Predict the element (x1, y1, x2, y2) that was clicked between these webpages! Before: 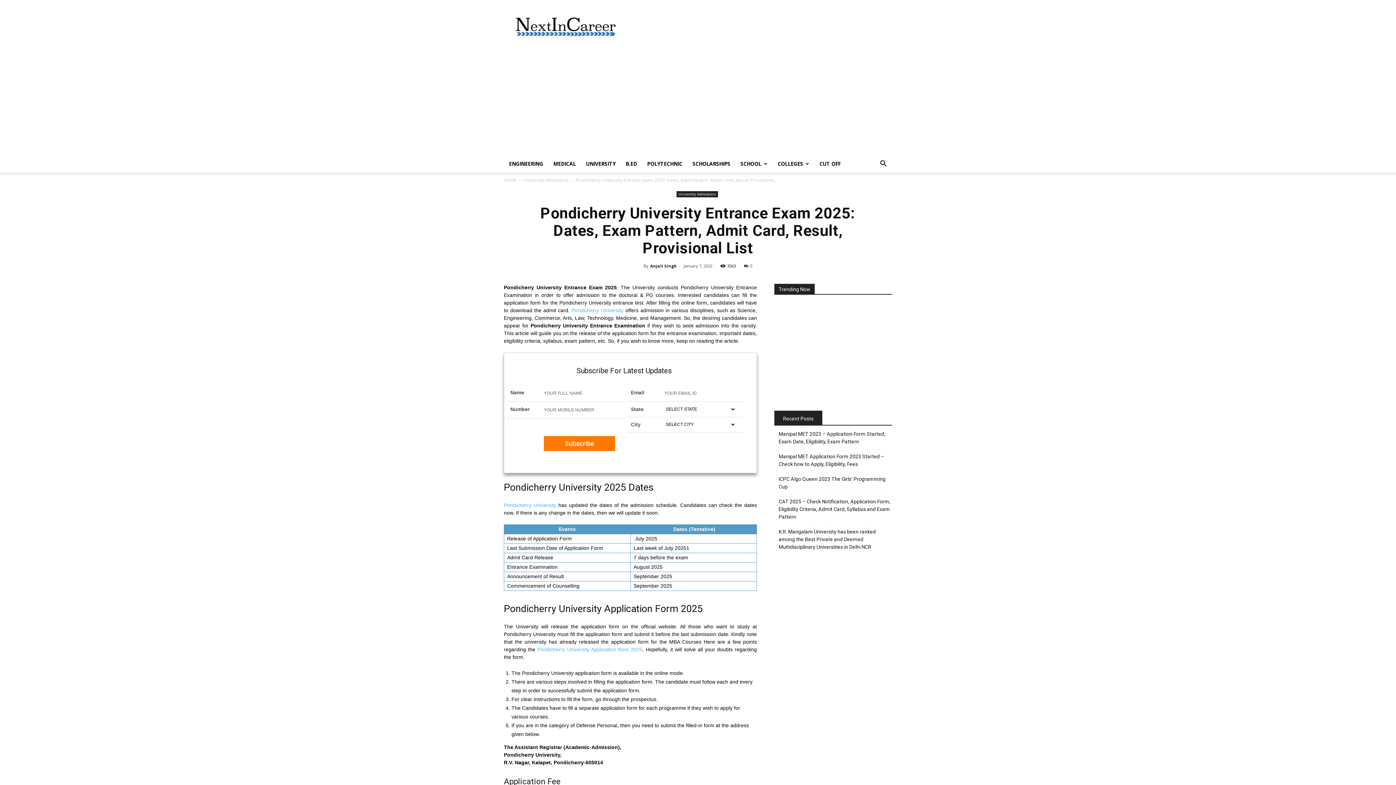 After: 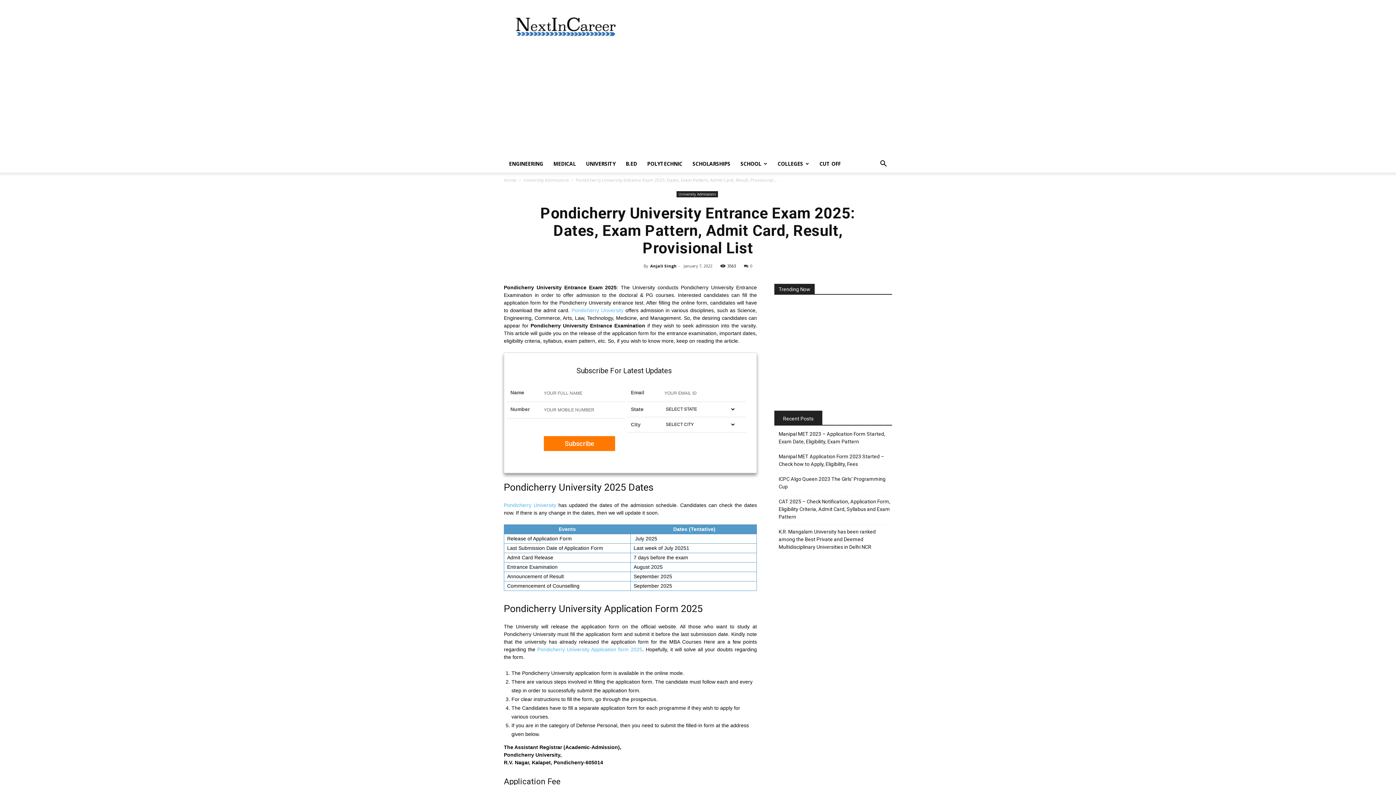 Action: bbox: (504, 502, 556, 508) label: Pondicherry University